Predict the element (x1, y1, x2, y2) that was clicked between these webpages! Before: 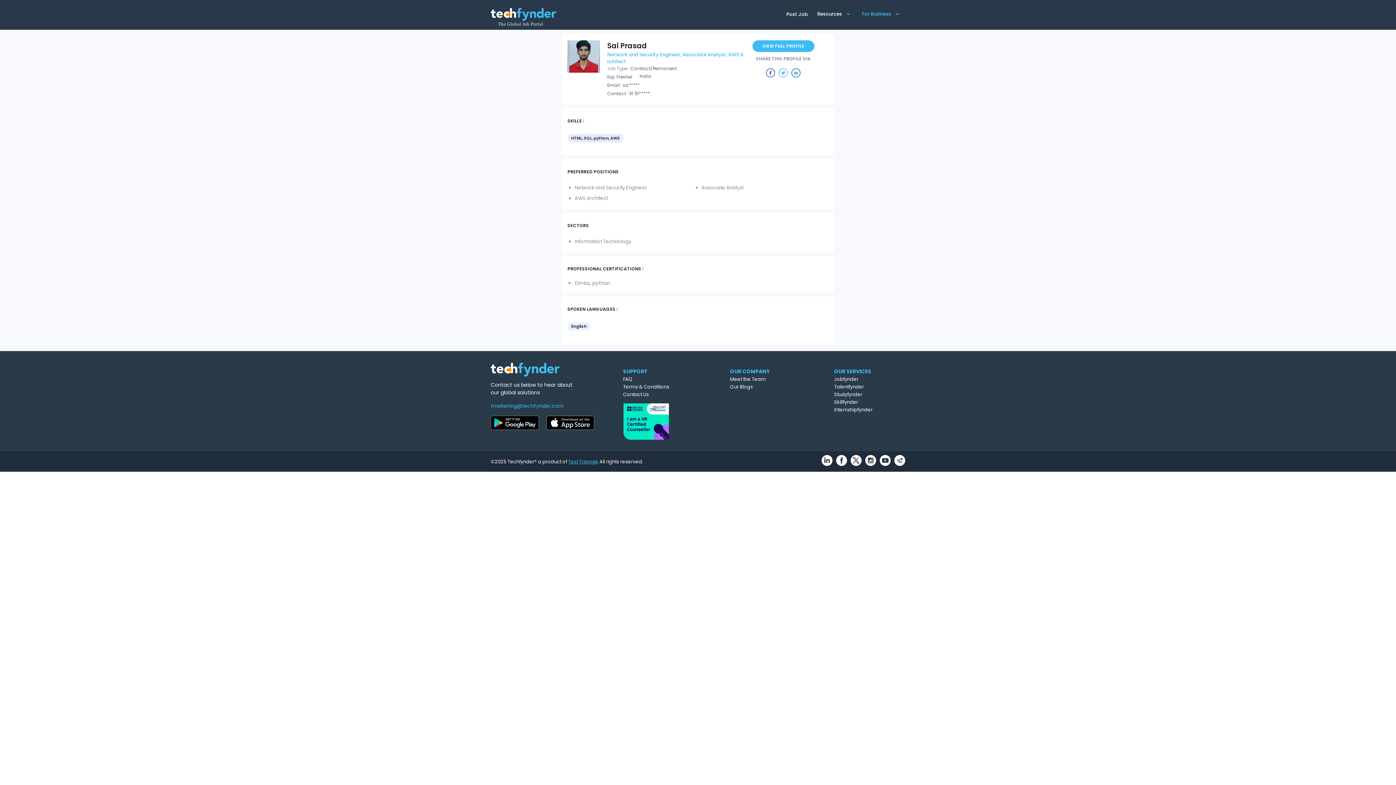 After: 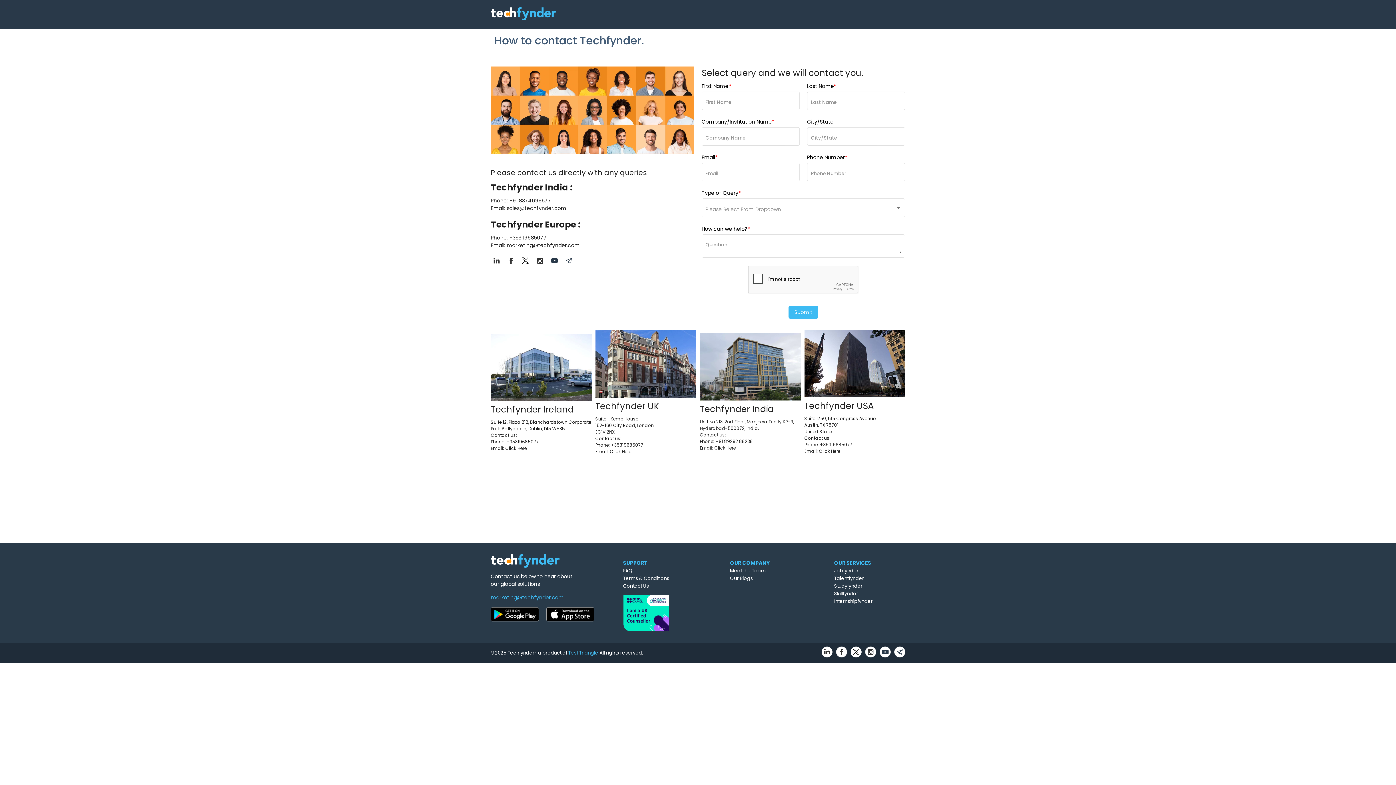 Action: bbox: (623, 391, 649, 398) label: Contact Us